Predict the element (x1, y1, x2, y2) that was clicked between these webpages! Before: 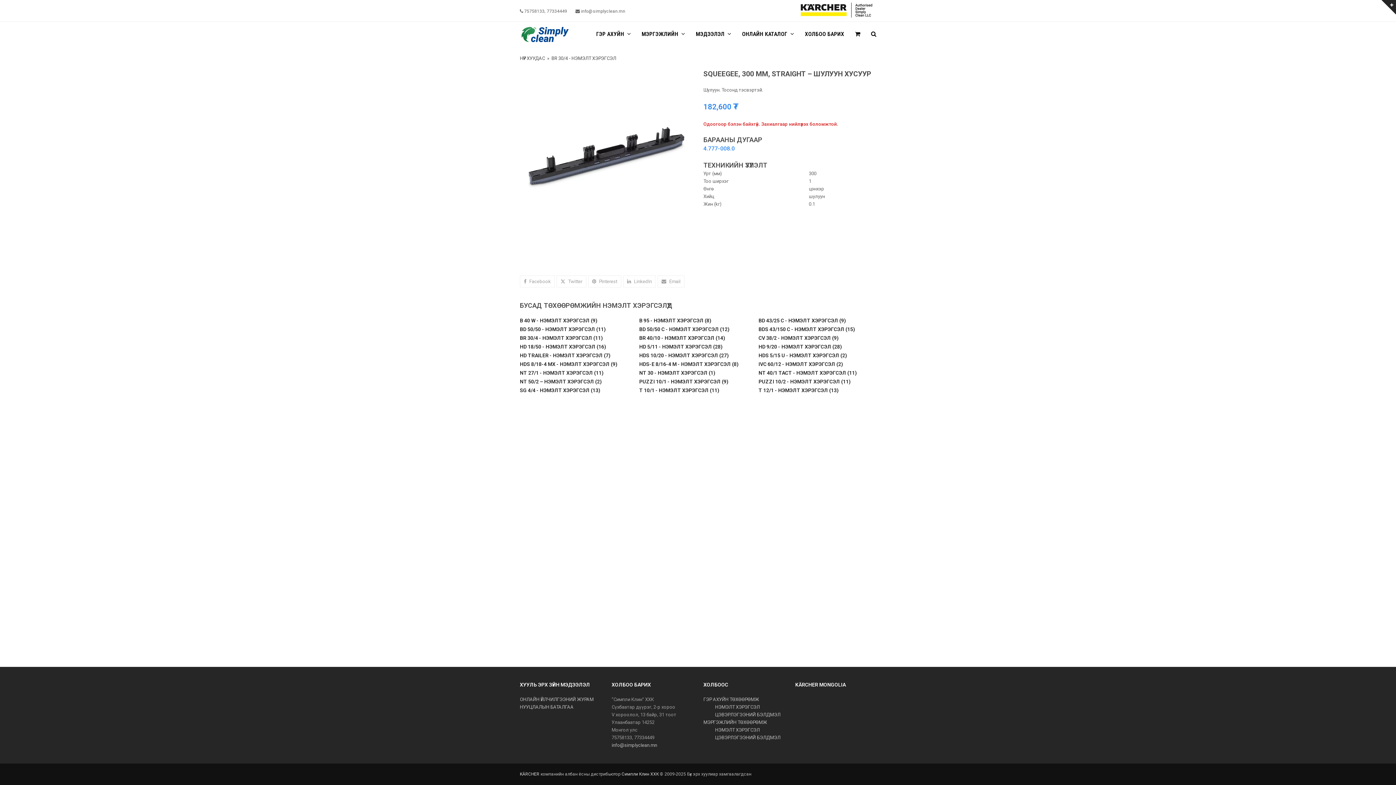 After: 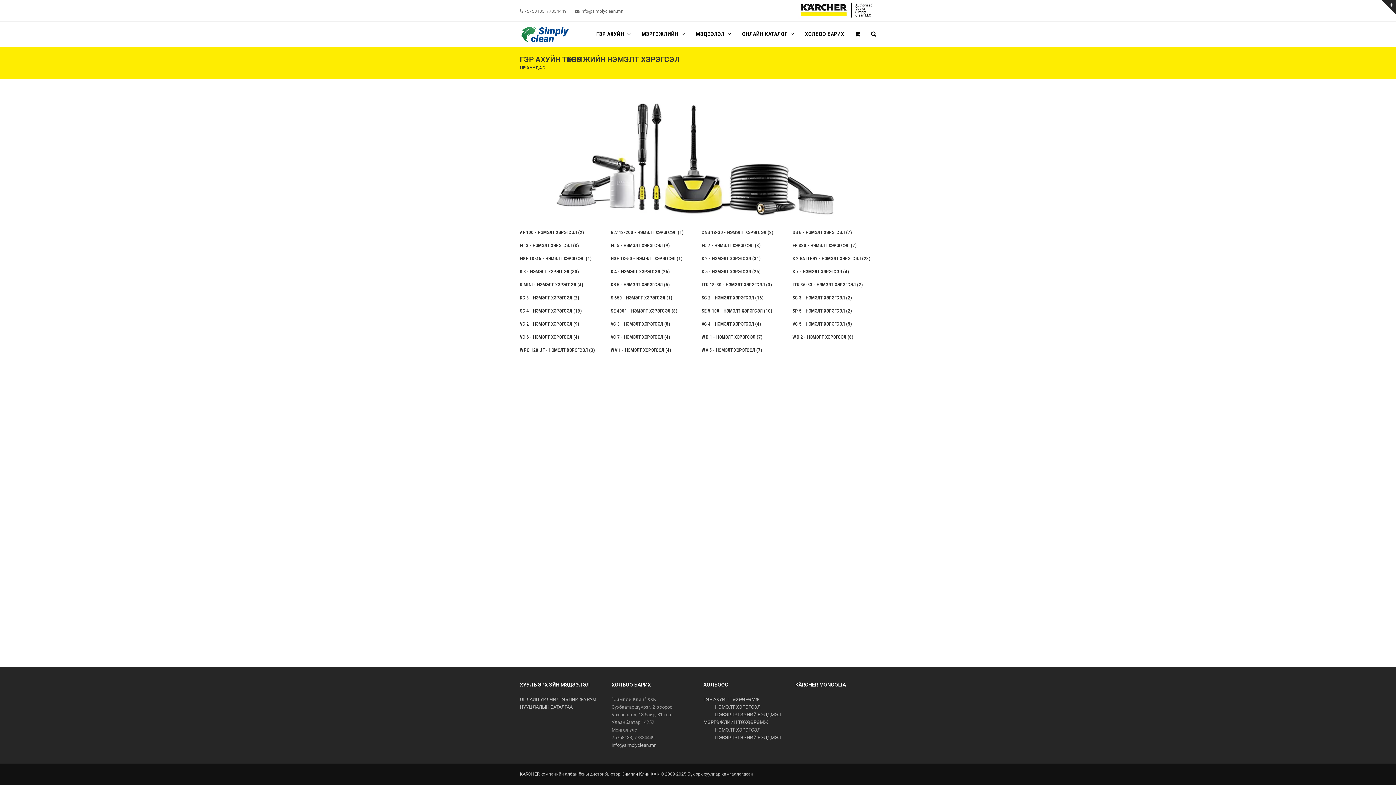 Action: label: НЭМЭЛТ ХЭРЭГСЭЛ bbox: (715, 704, 760, 710)